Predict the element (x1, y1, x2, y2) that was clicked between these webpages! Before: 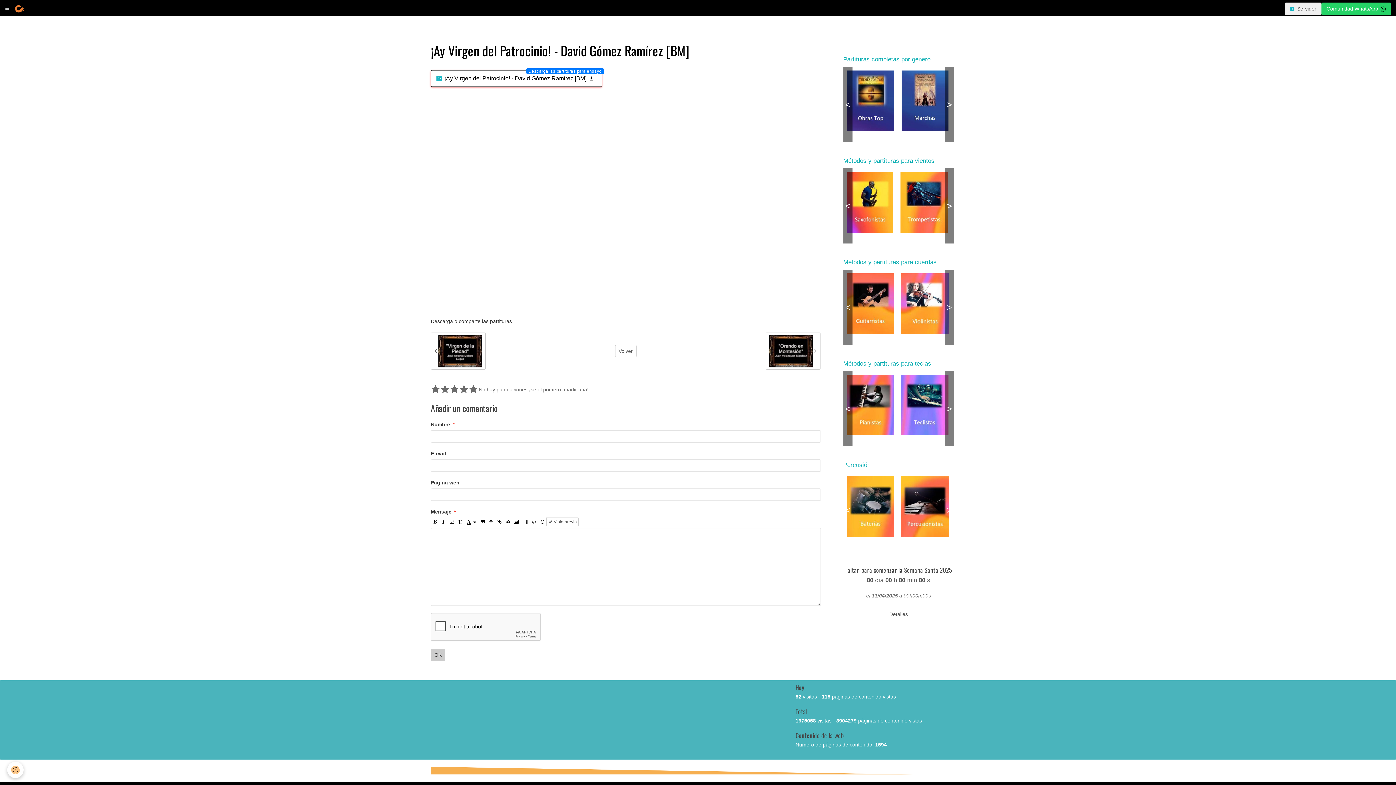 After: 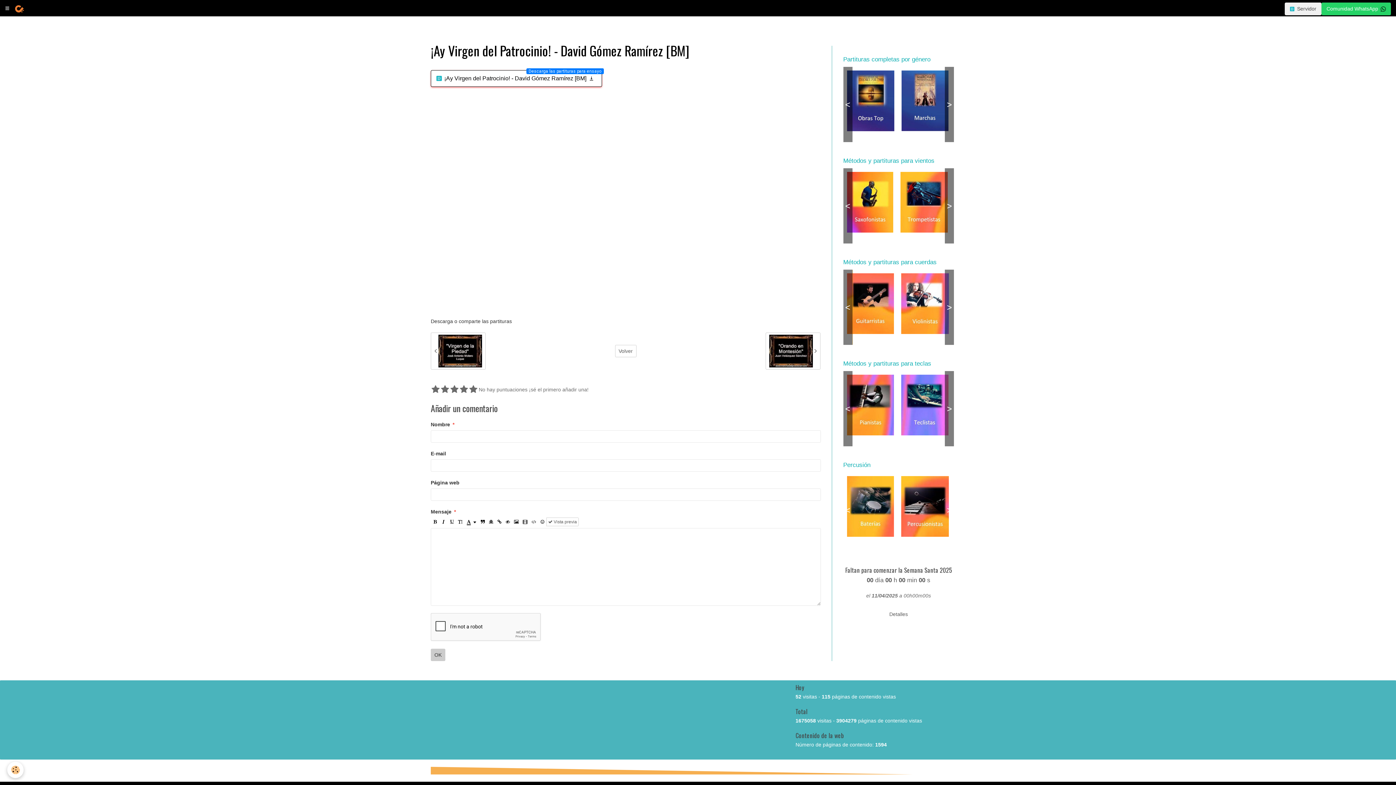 Action: label: < bbox: (843, 269, 852, 345)